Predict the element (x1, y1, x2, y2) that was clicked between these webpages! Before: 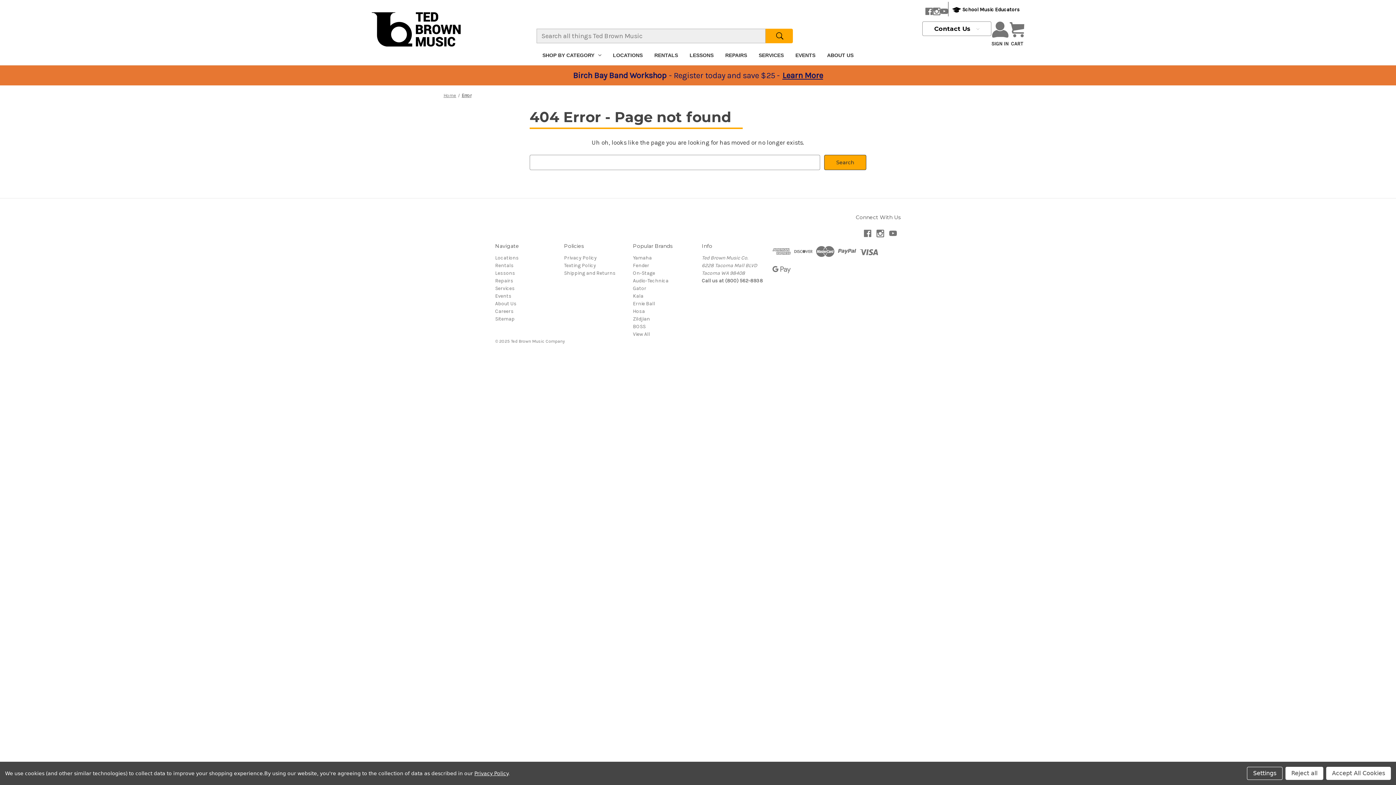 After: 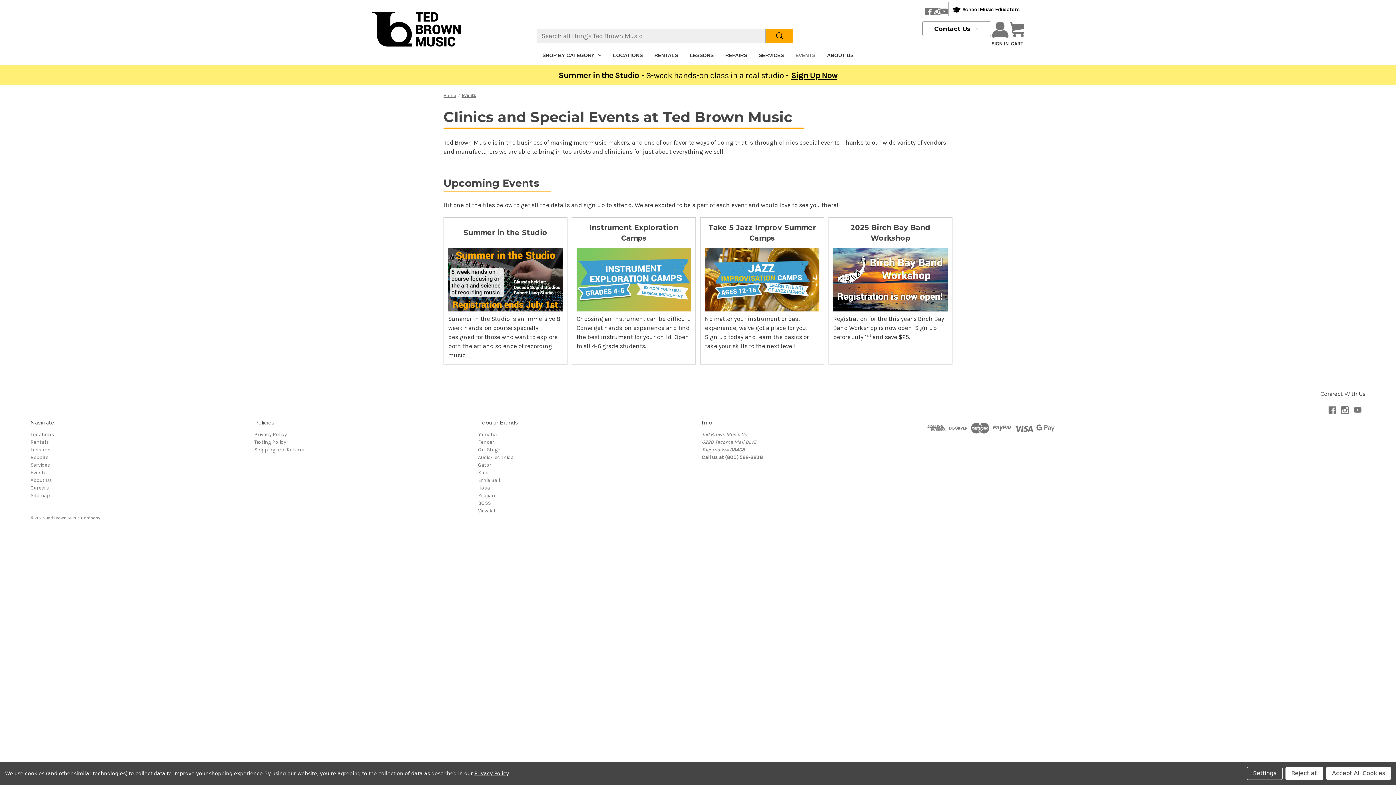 Action: label: Events bbox: (495, 293, 511, 299)